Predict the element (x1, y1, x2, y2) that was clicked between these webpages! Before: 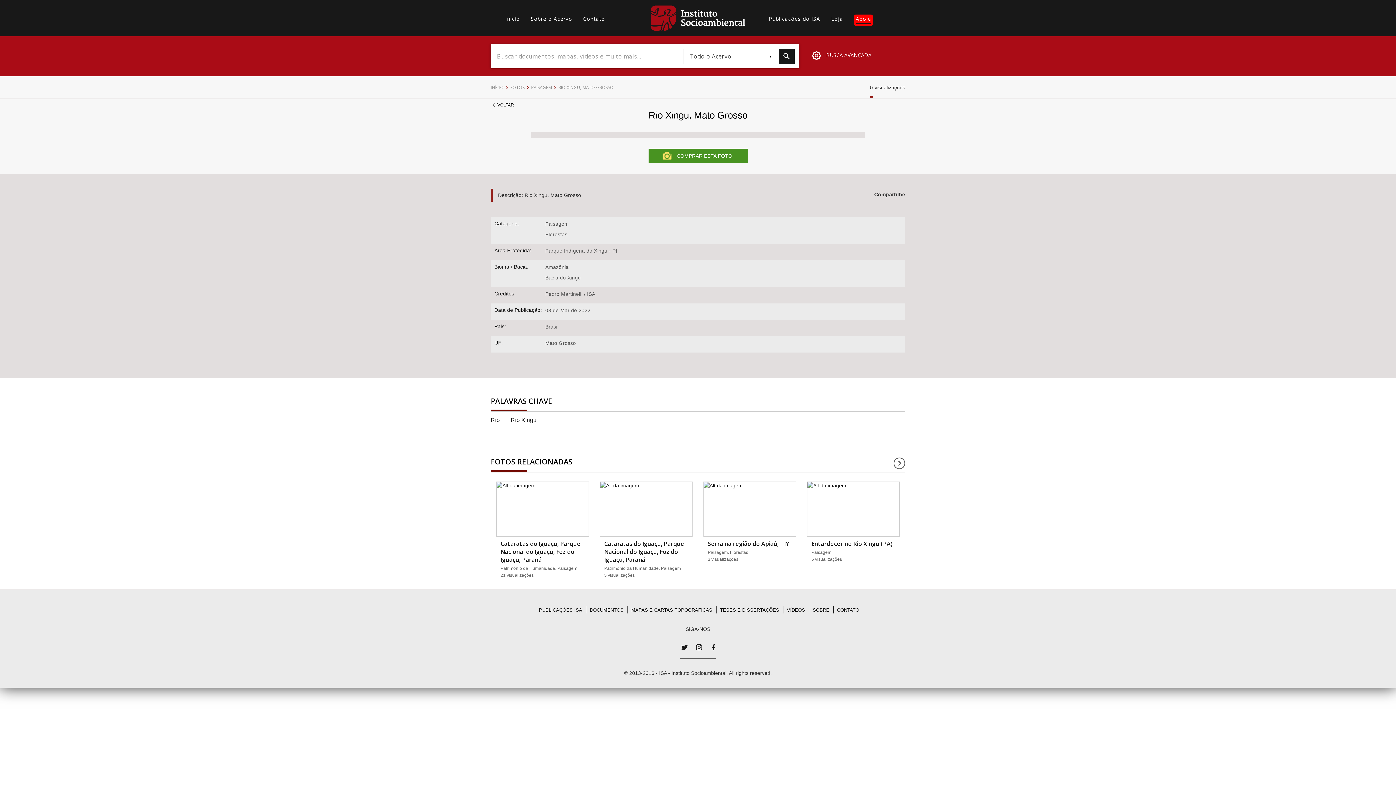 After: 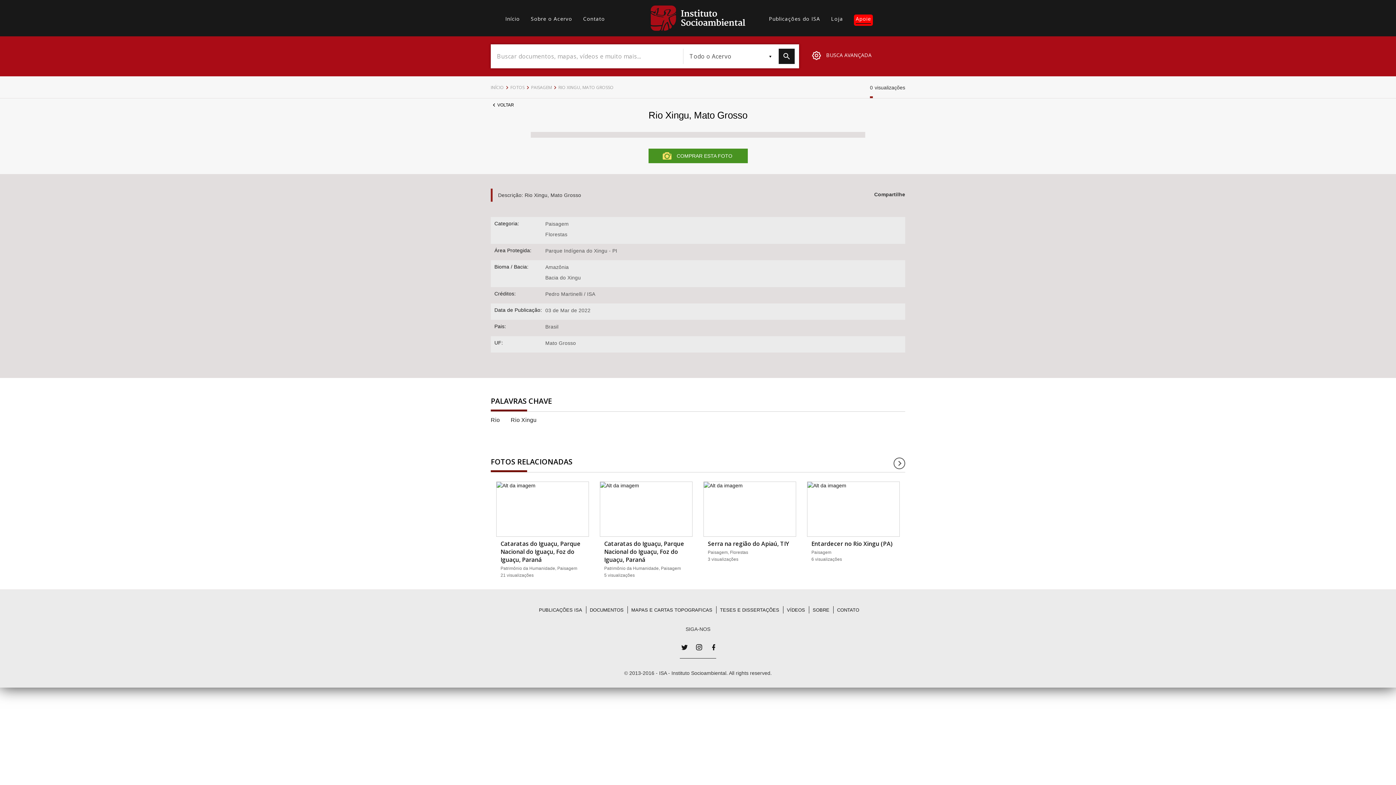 Action: bbox: (558, 84, 613, 90) label: RIO XINGU, MATO GROSSO